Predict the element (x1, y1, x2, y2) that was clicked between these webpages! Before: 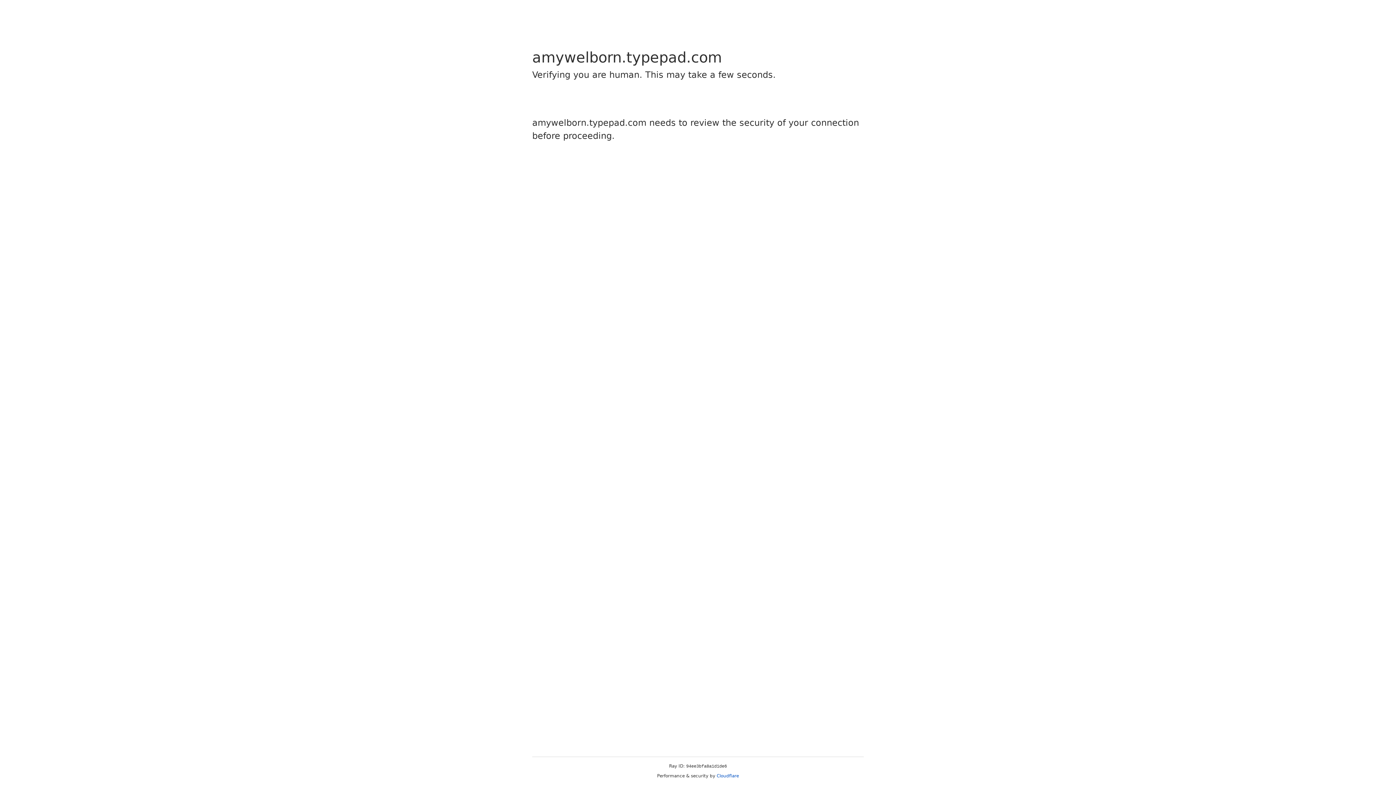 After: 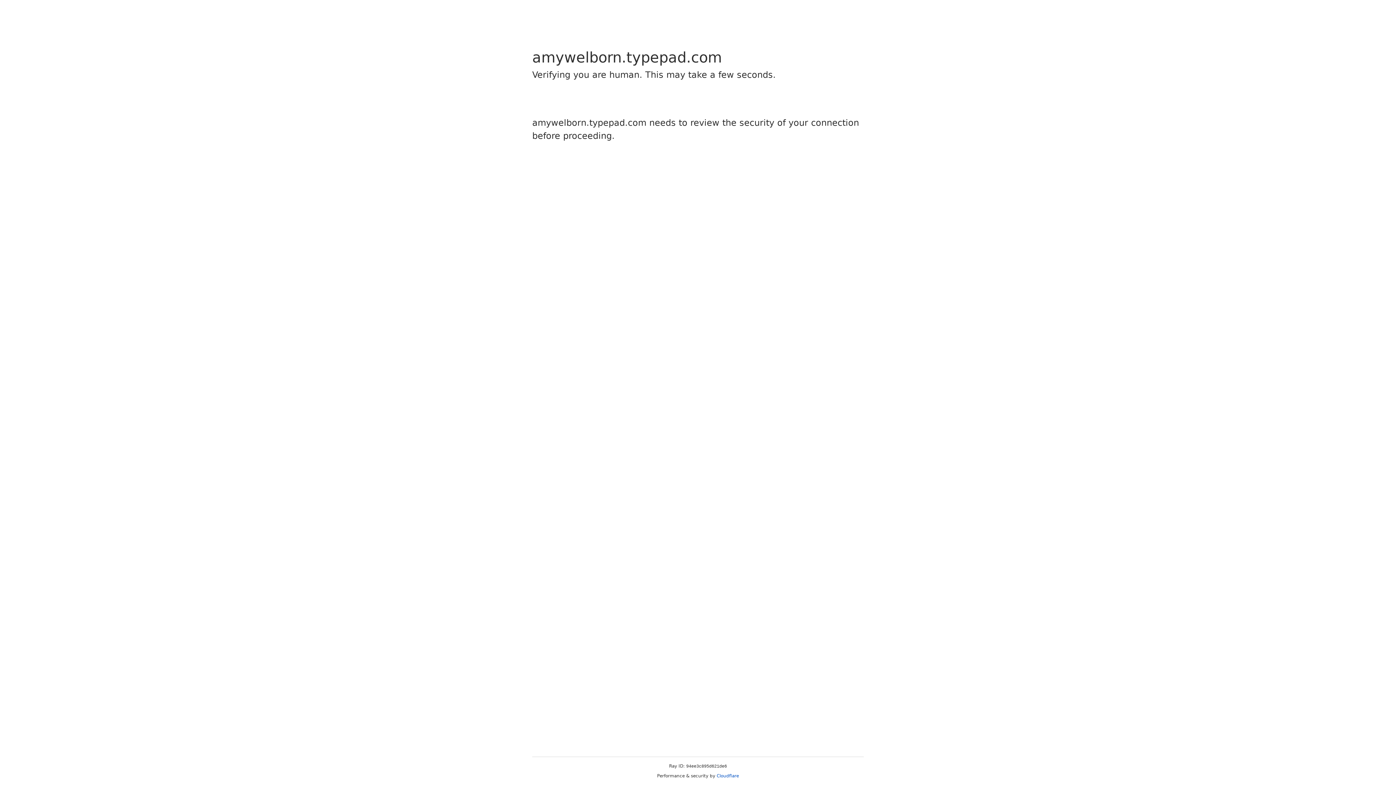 Action: label: Cloudflare bbox: (716, 773, 739, 778)